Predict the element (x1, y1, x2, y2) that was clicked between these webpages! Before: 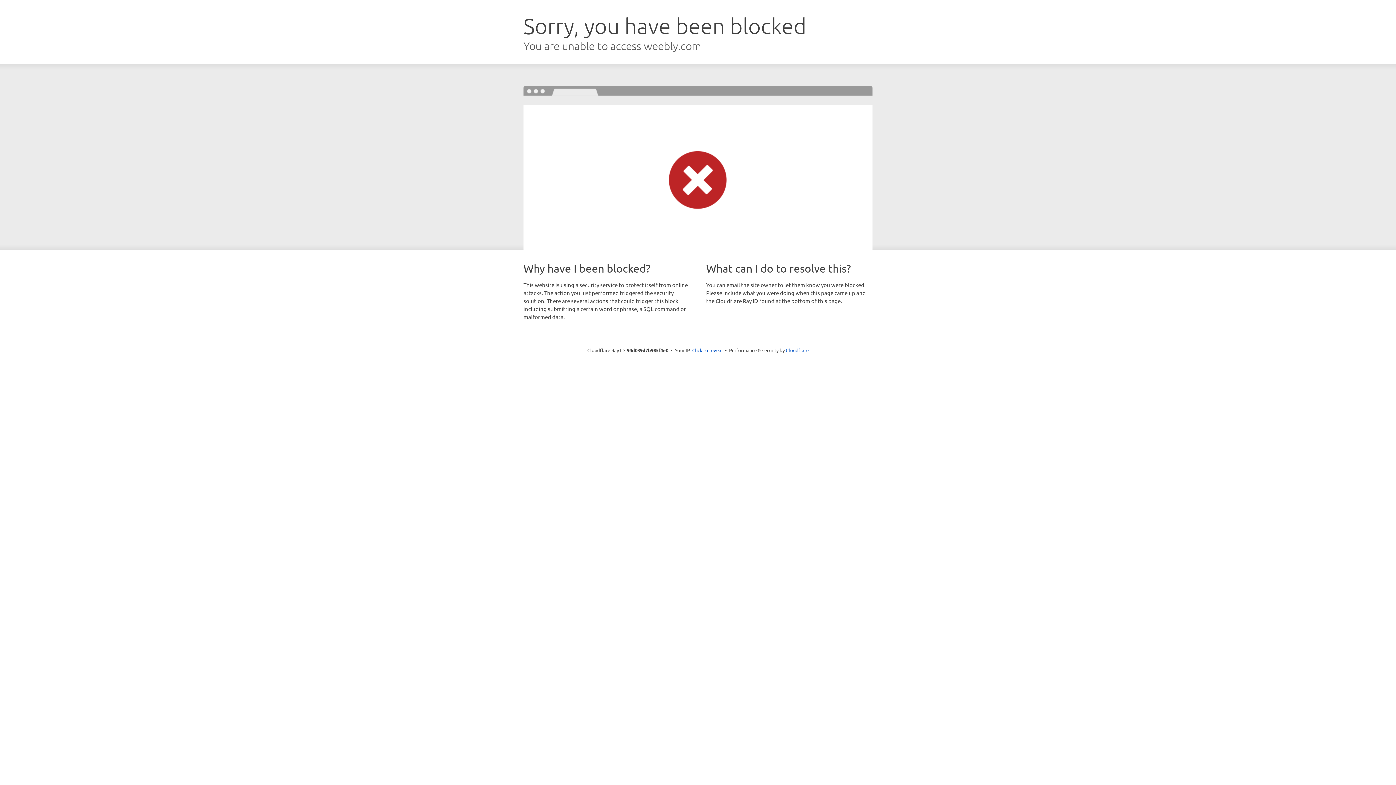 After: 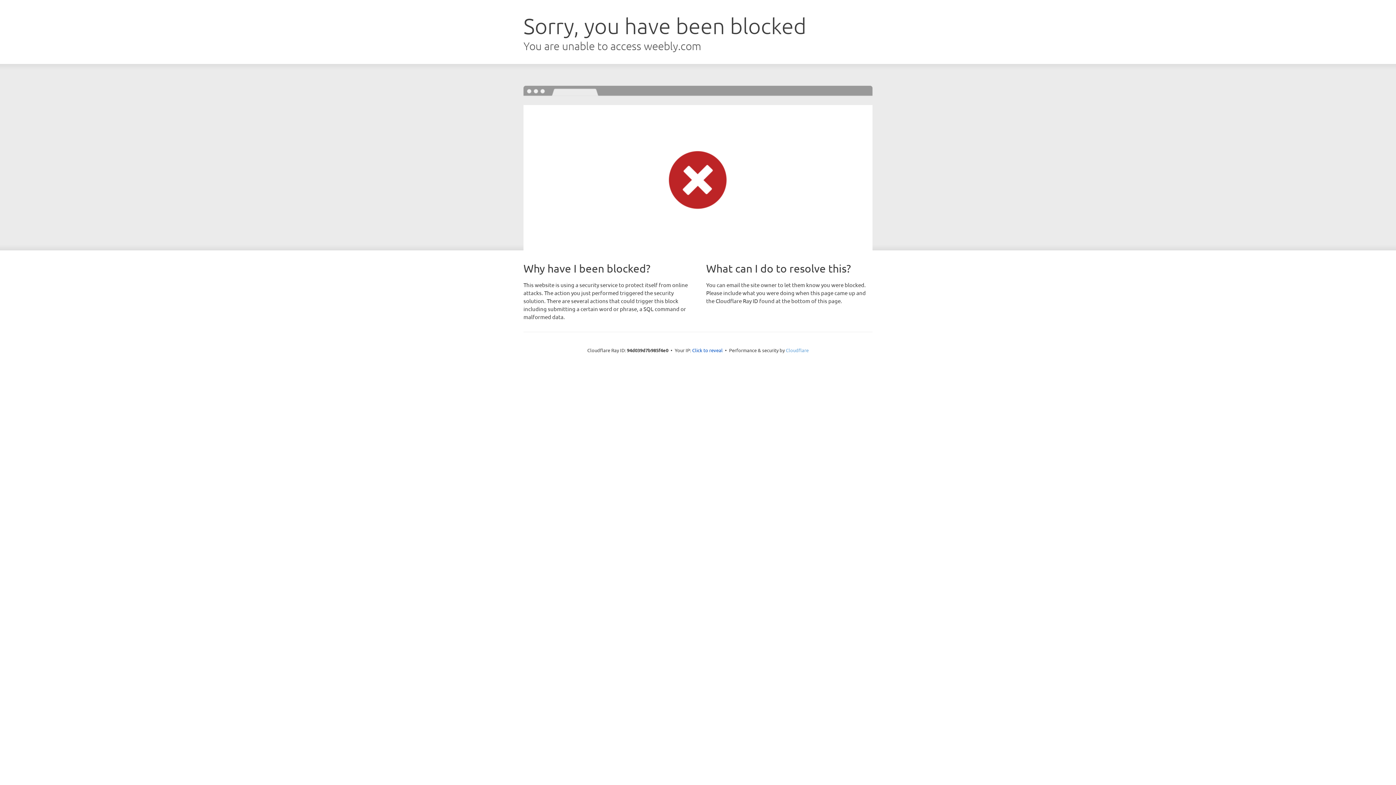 Action: bbox: (786, 347, 808, 353) label: Cloudflare